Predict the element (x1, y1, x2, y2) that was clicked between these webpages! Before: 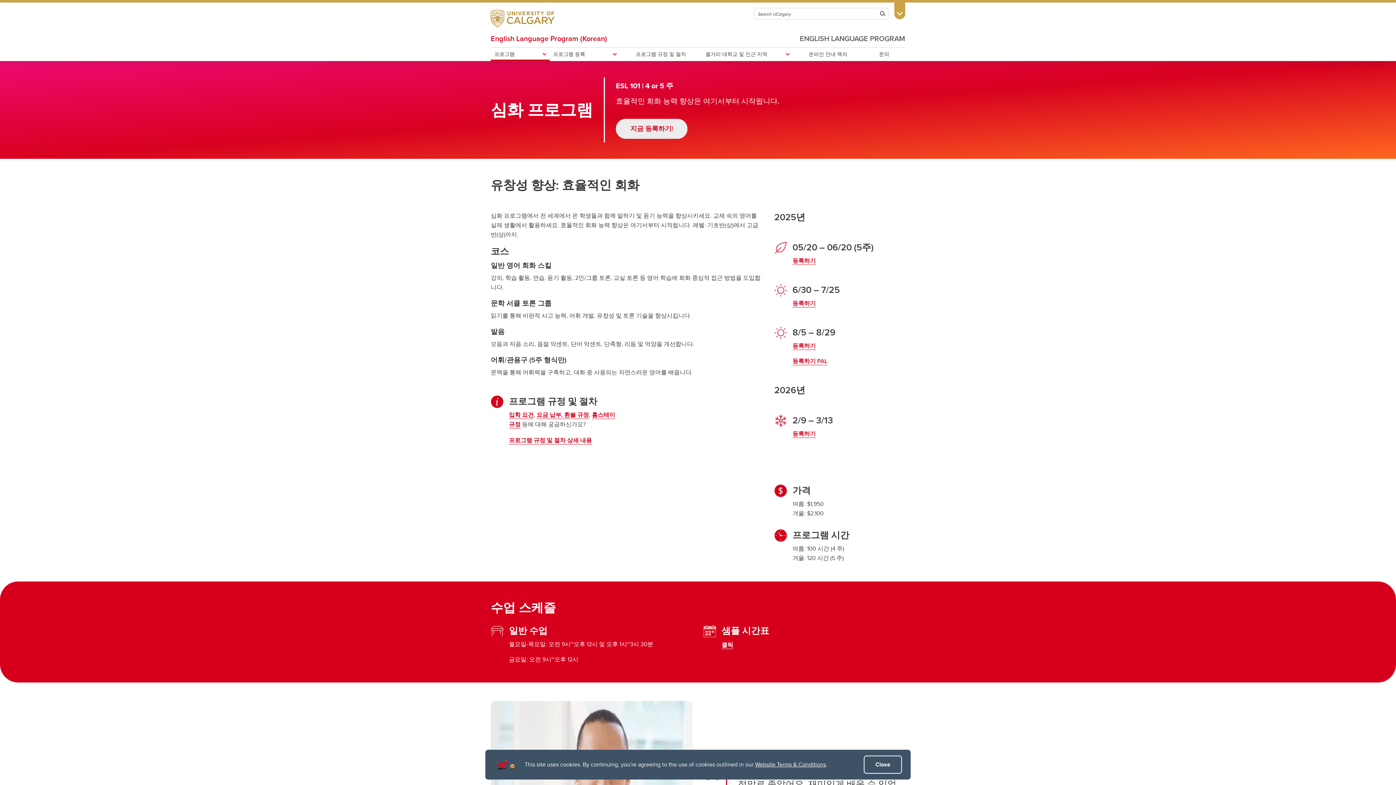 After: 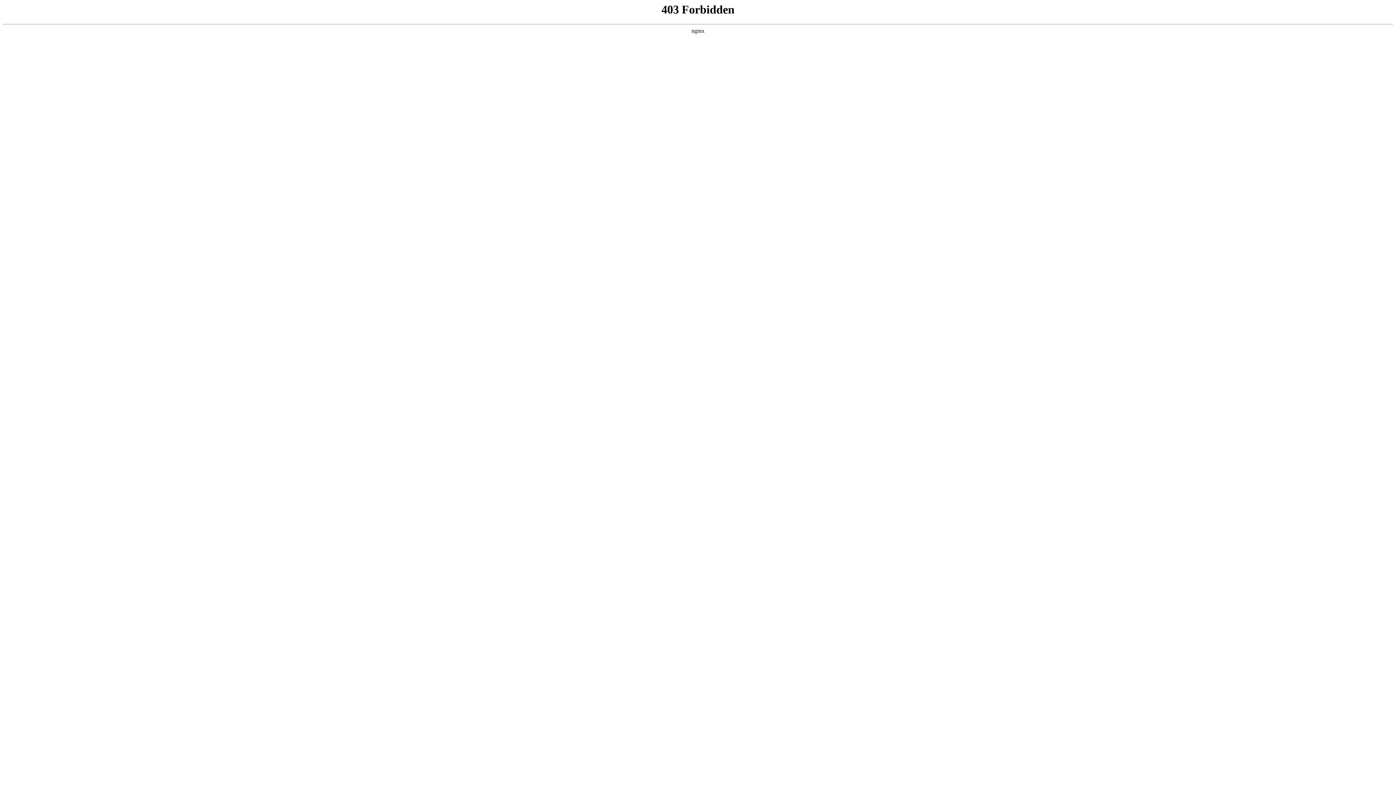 Action: label: Website Terms & Conditions bbox: (755, 760, 826, 769)